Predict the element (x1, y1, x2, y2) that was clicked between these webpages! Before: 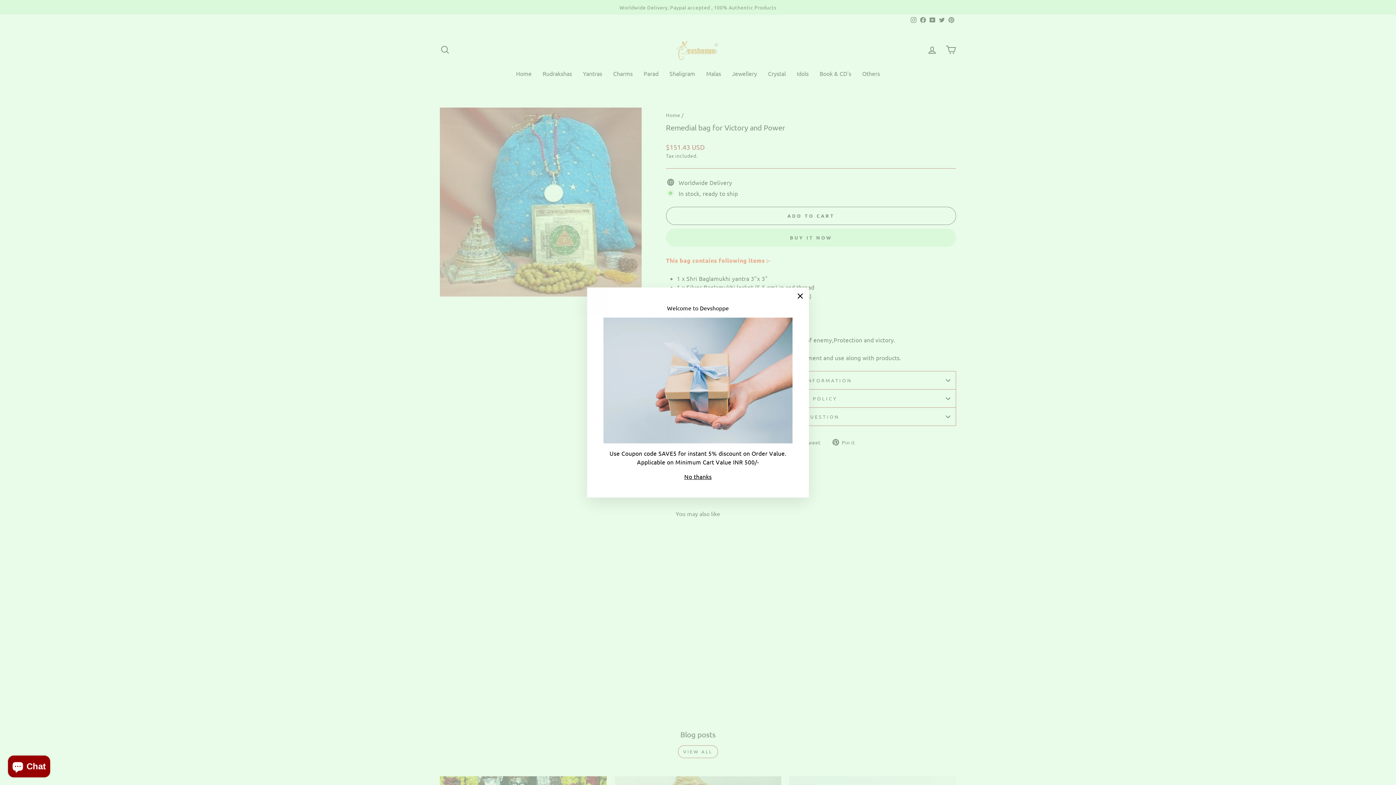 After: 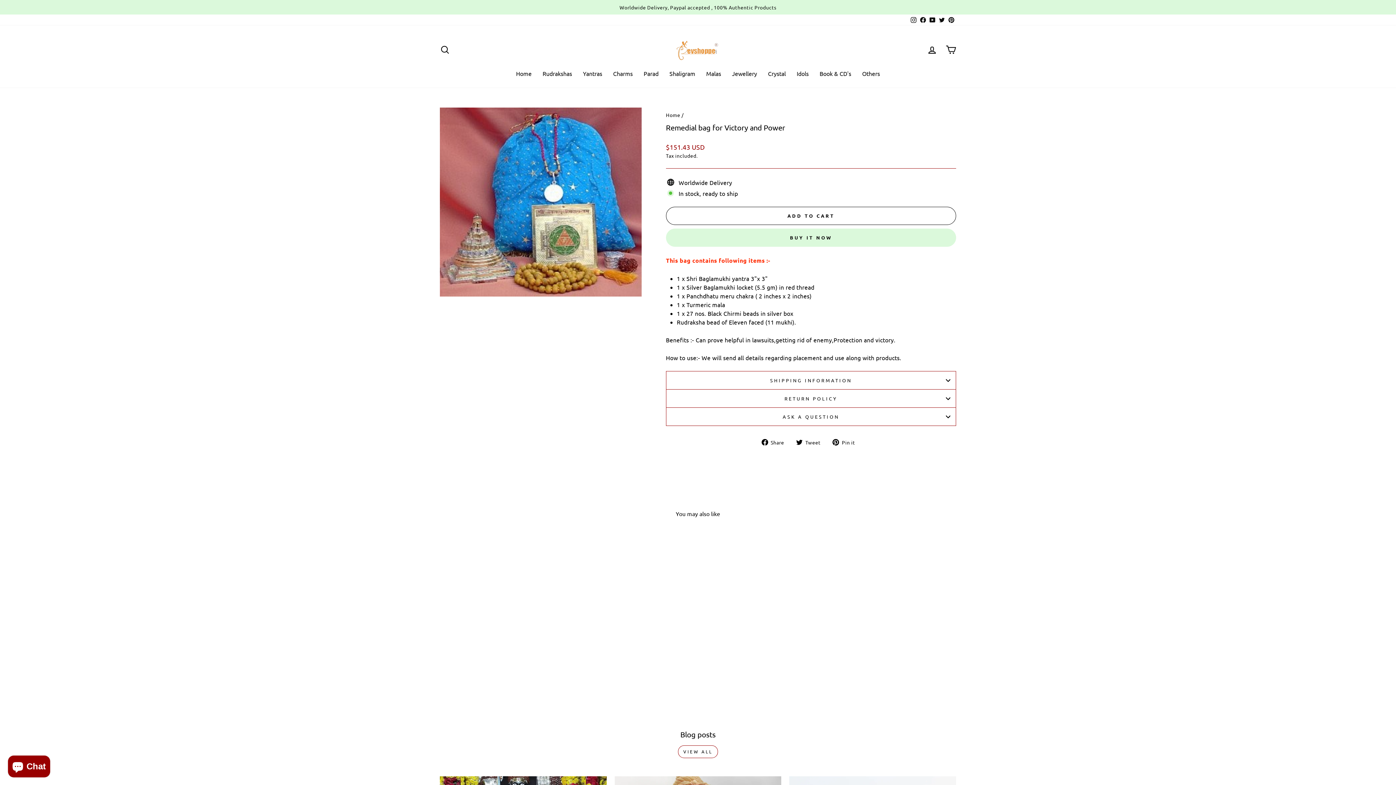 Action: bbox: (791, 298, 809, 316) label: "Close (esc)"